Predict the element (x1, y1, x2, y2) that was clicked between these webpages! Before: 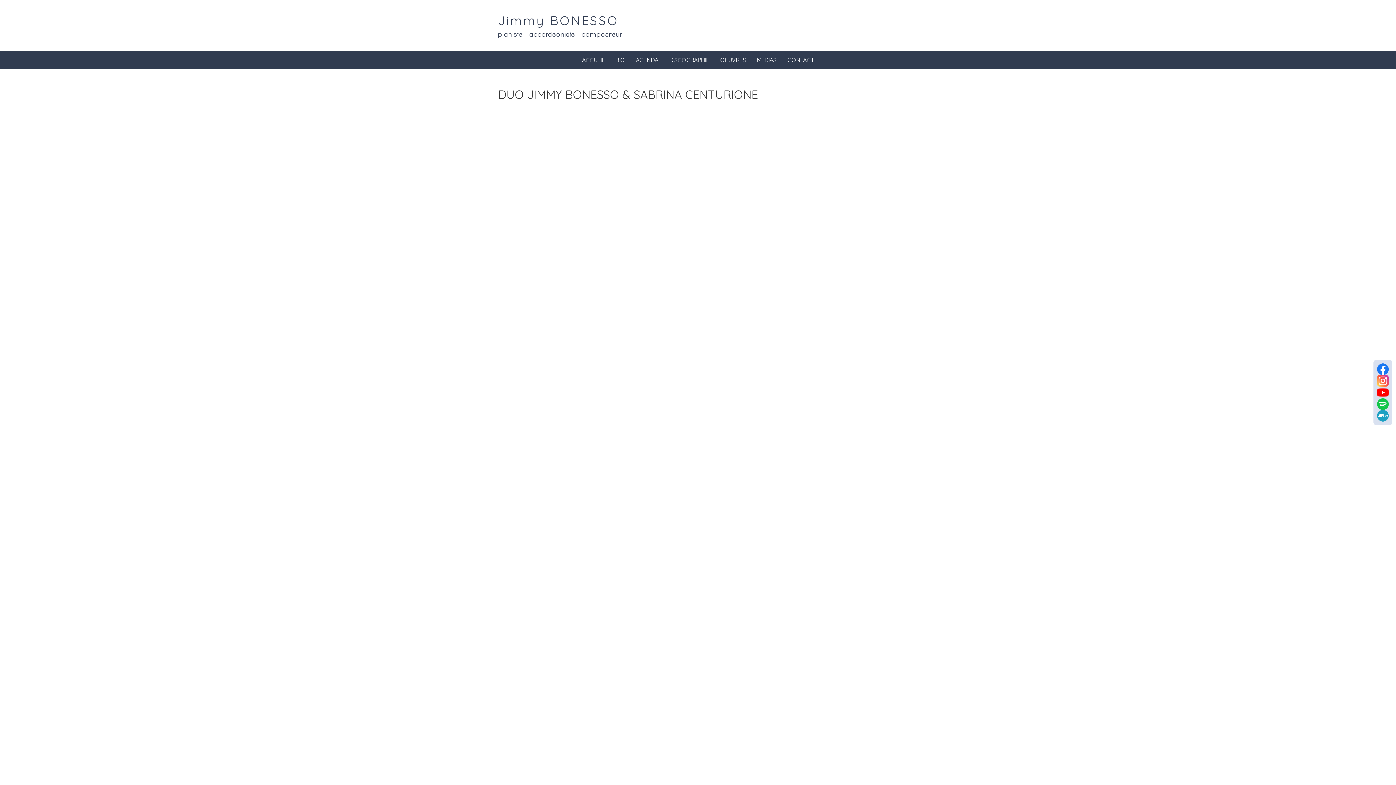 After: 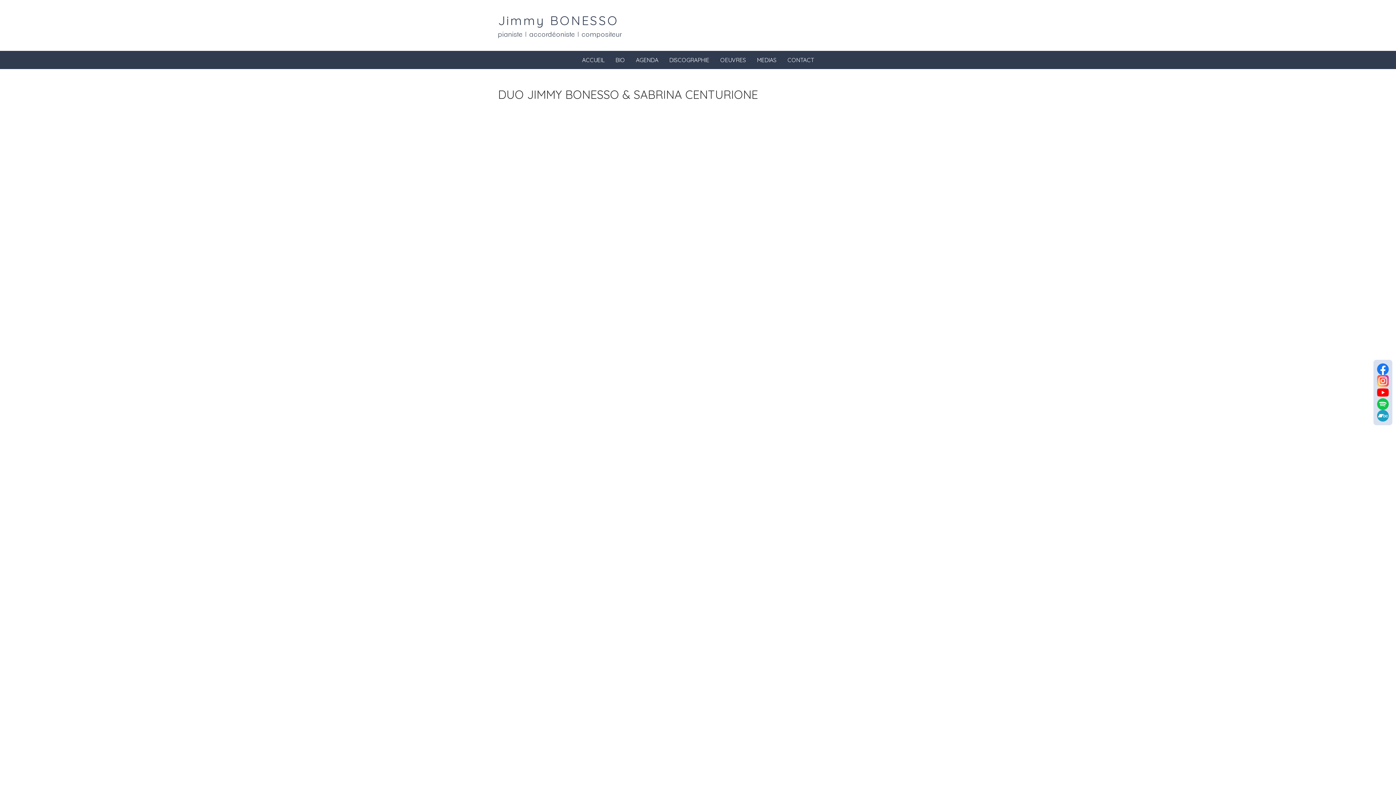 Action: bbox: (1377, 398, 1389, 410)